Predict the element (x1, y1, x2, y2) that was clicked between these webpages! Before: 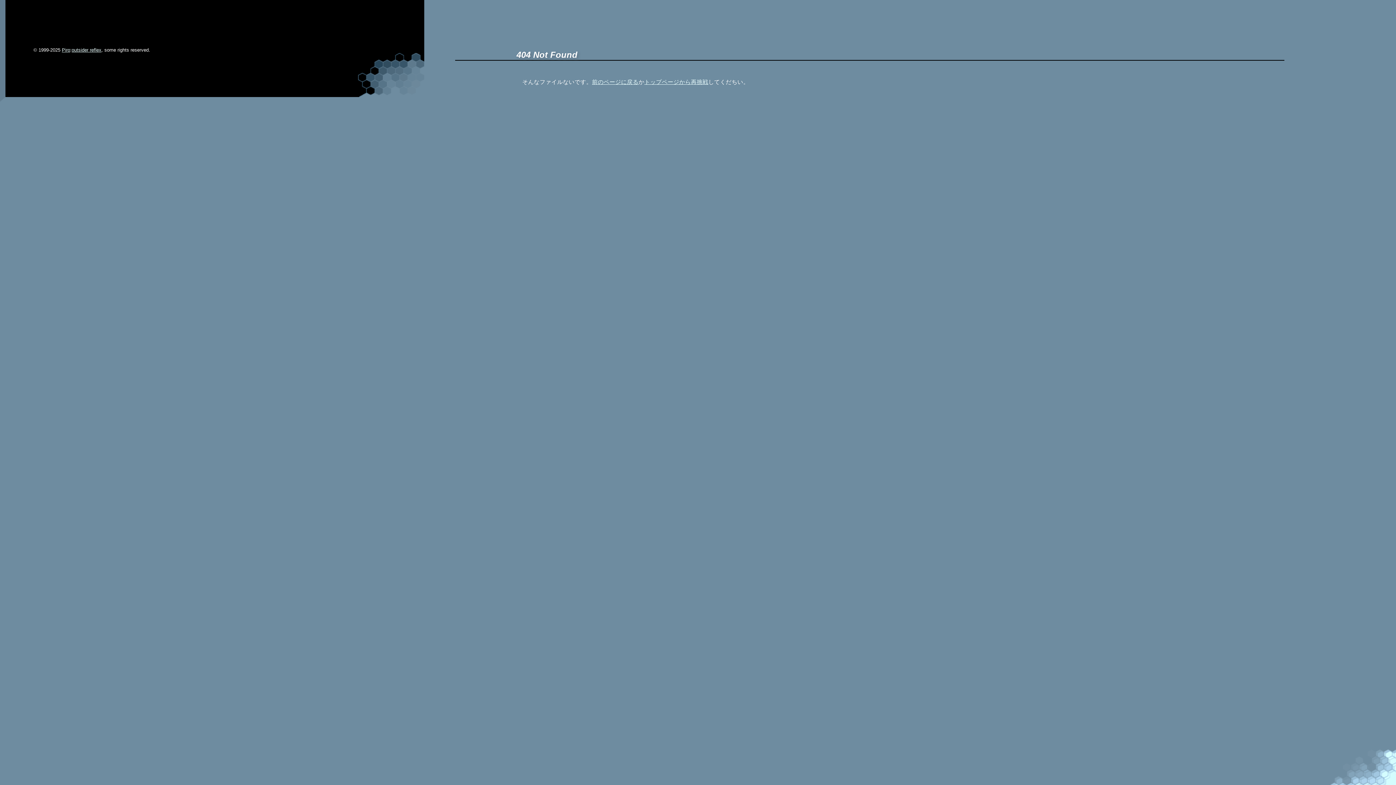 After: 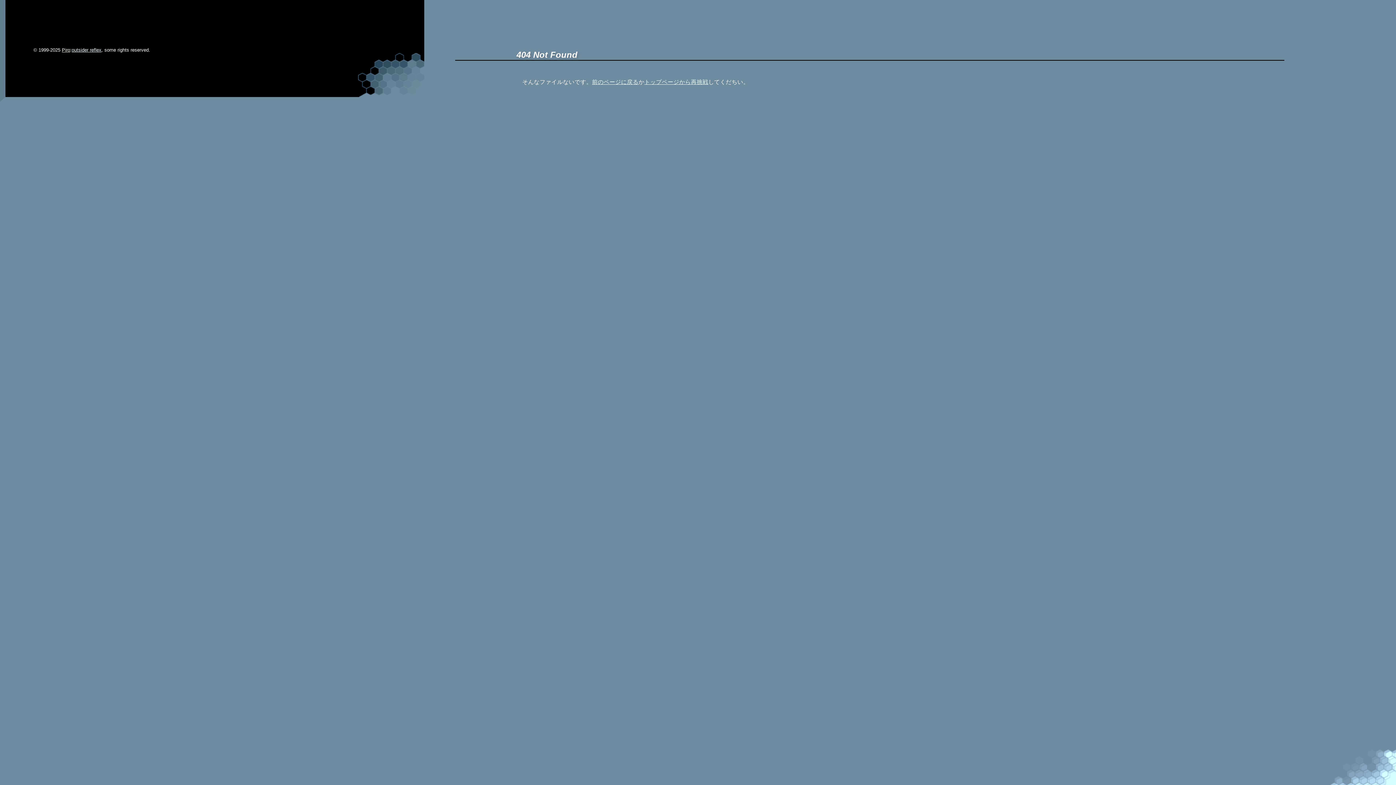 Action: bbox: (61, 47, 70, 52) label: Piro